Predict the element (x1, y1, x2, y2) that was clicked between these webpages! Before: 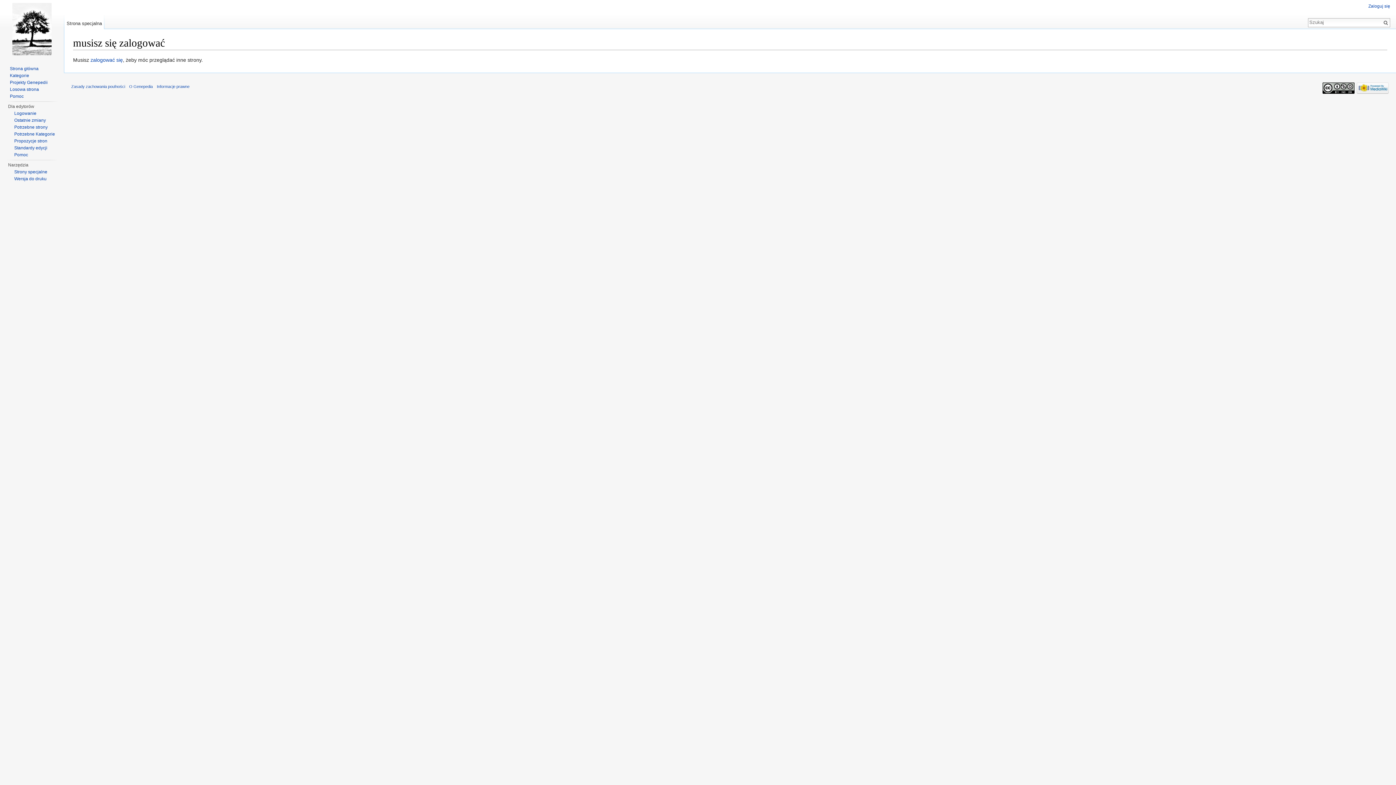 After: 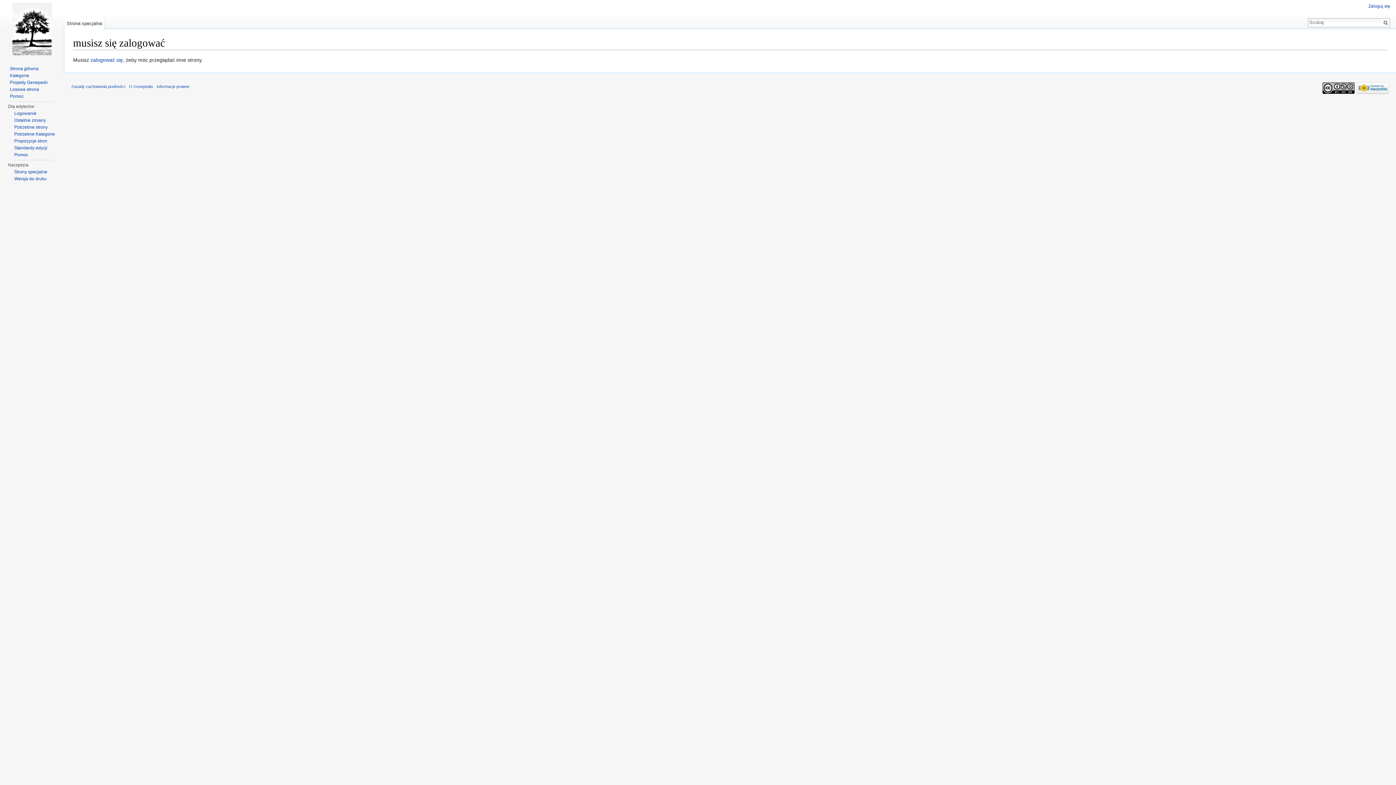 Action: label: Zasady zachowania poufności bbox: (71, 84, 125, 88)